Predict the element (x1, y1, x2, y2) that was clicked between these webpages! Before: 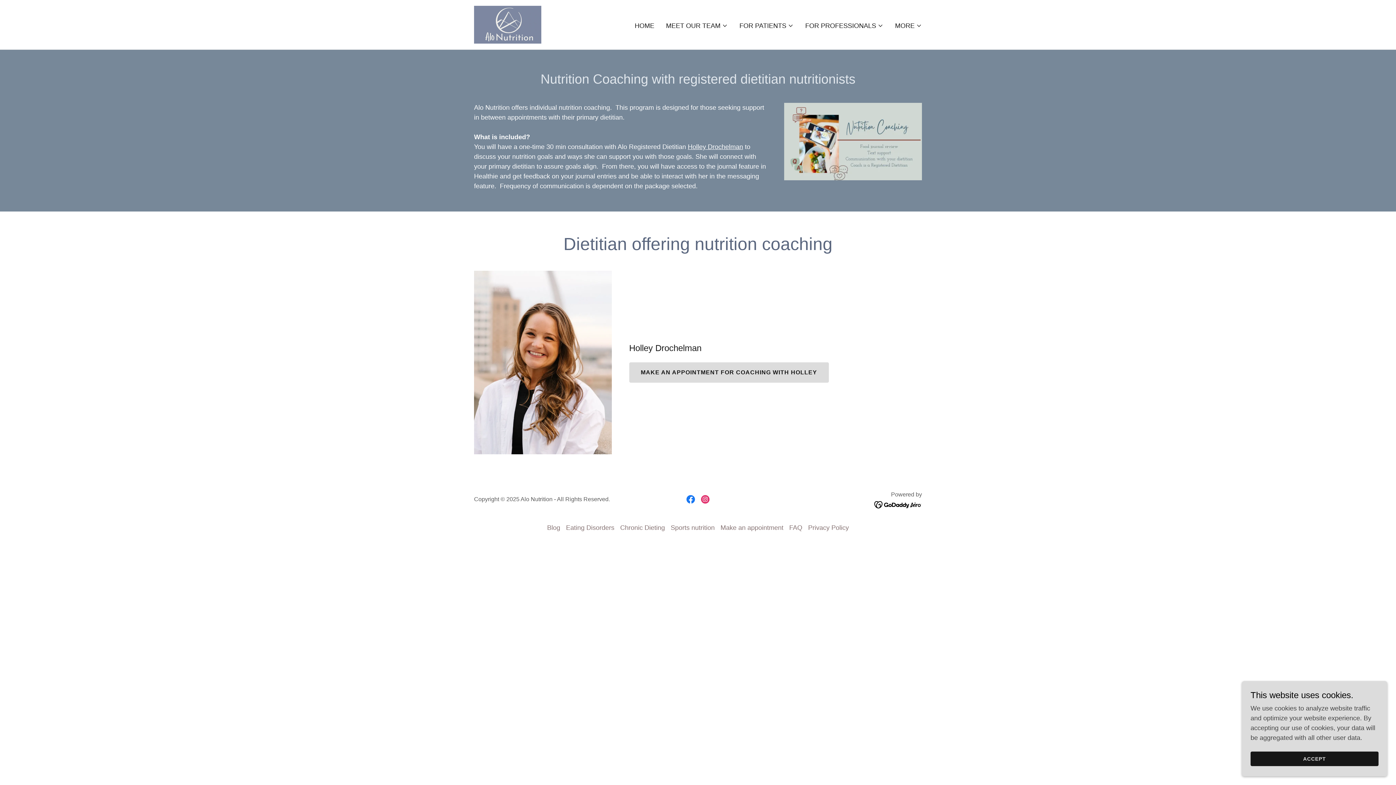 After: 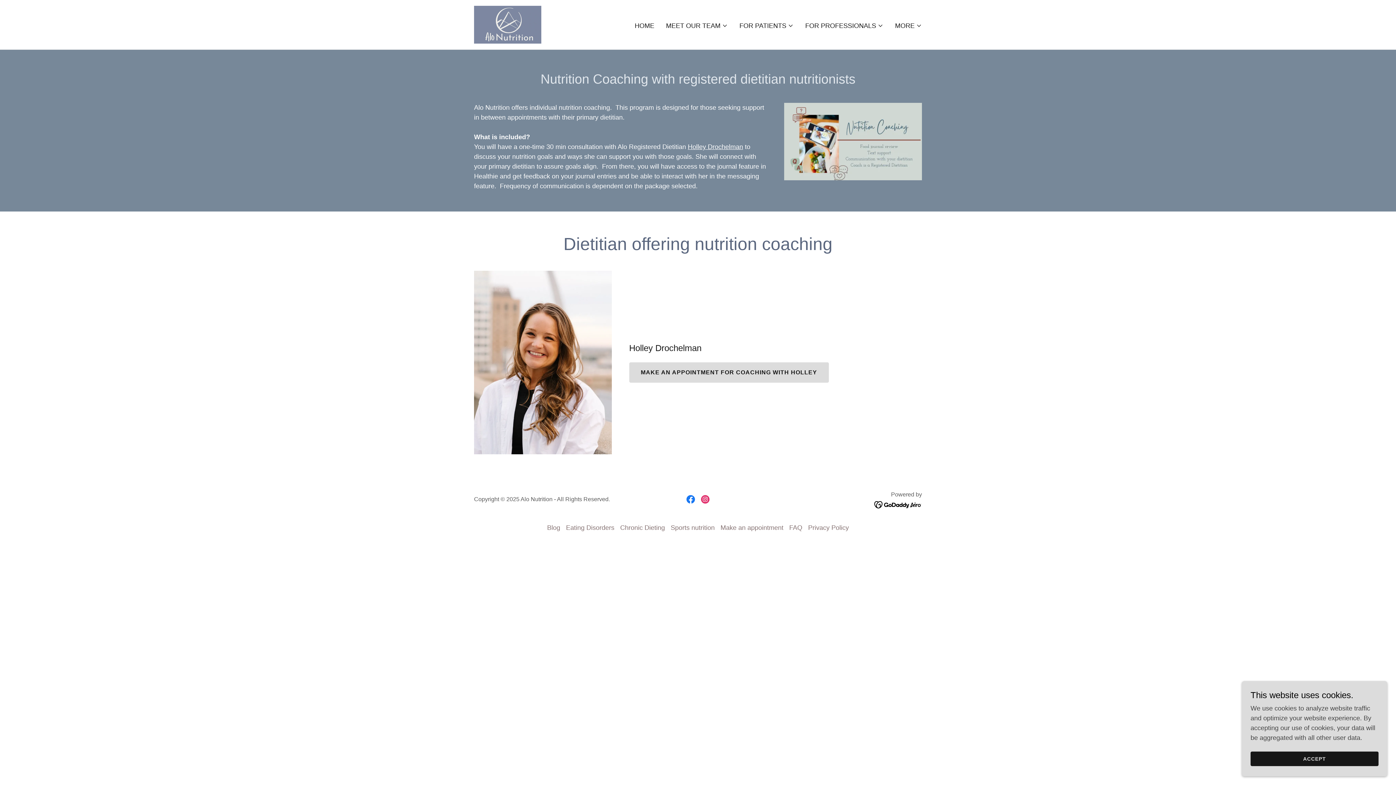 Action: bbox: (683, 492, 698, 506) label: Facebook Social Link